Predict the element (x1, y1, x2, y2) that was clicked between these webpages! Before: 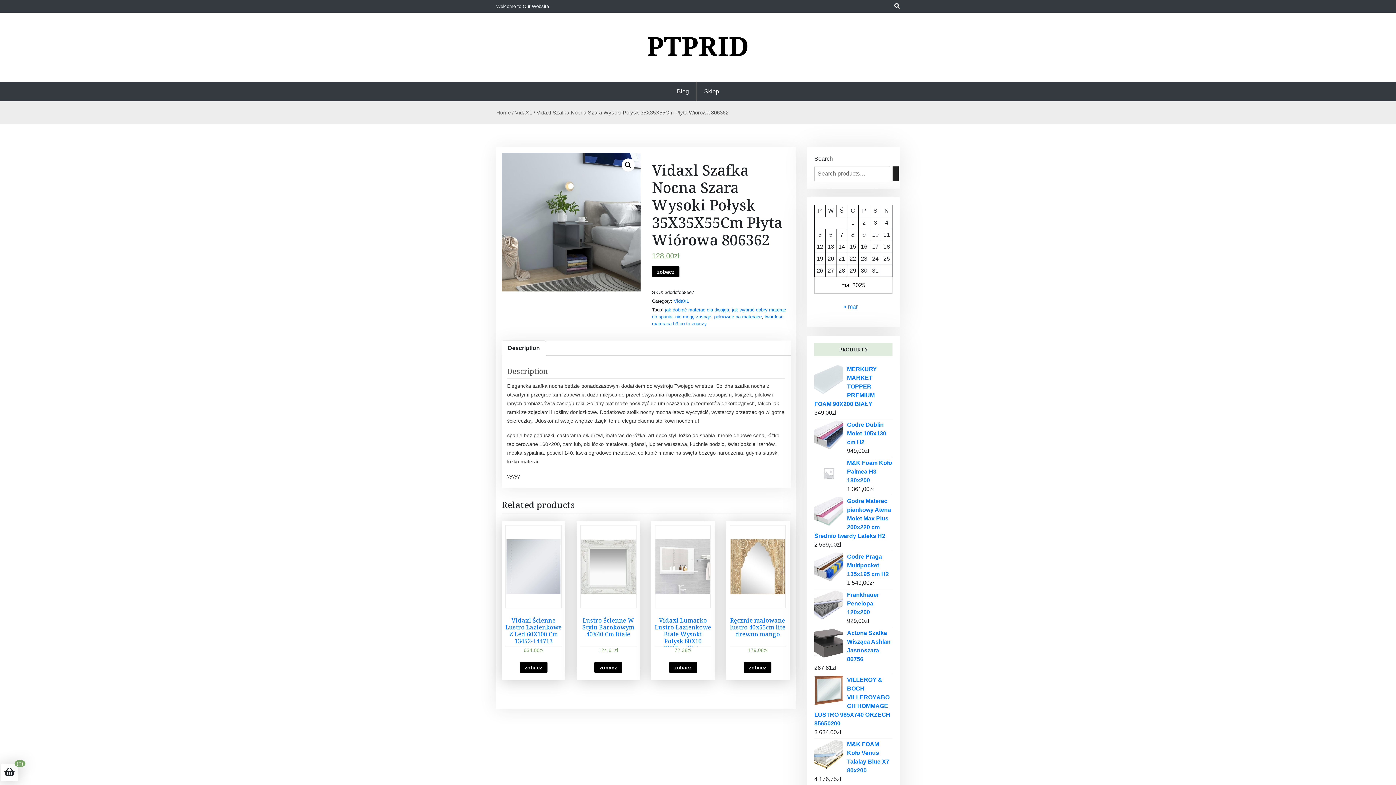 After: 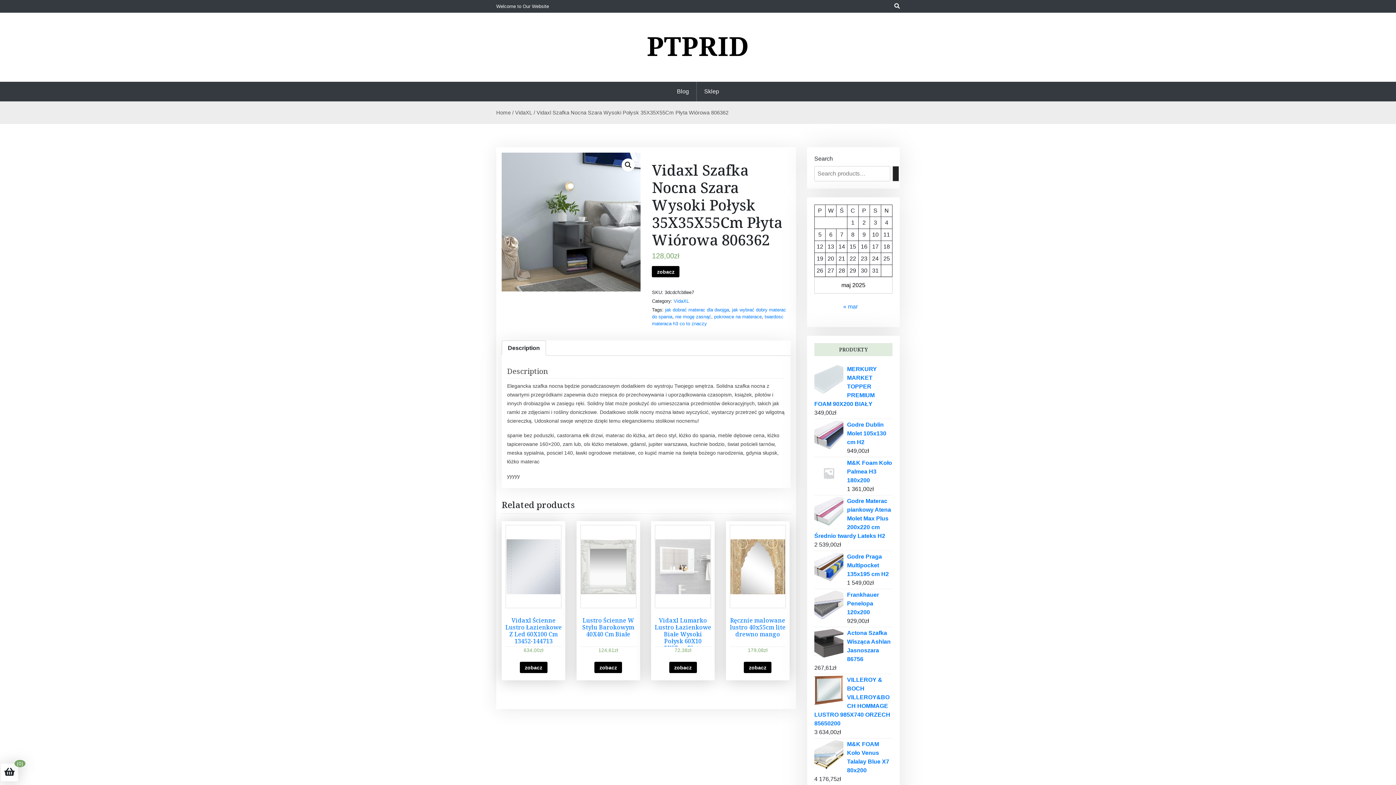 Action: bbox: (508, 341, 540, 355) label: Description